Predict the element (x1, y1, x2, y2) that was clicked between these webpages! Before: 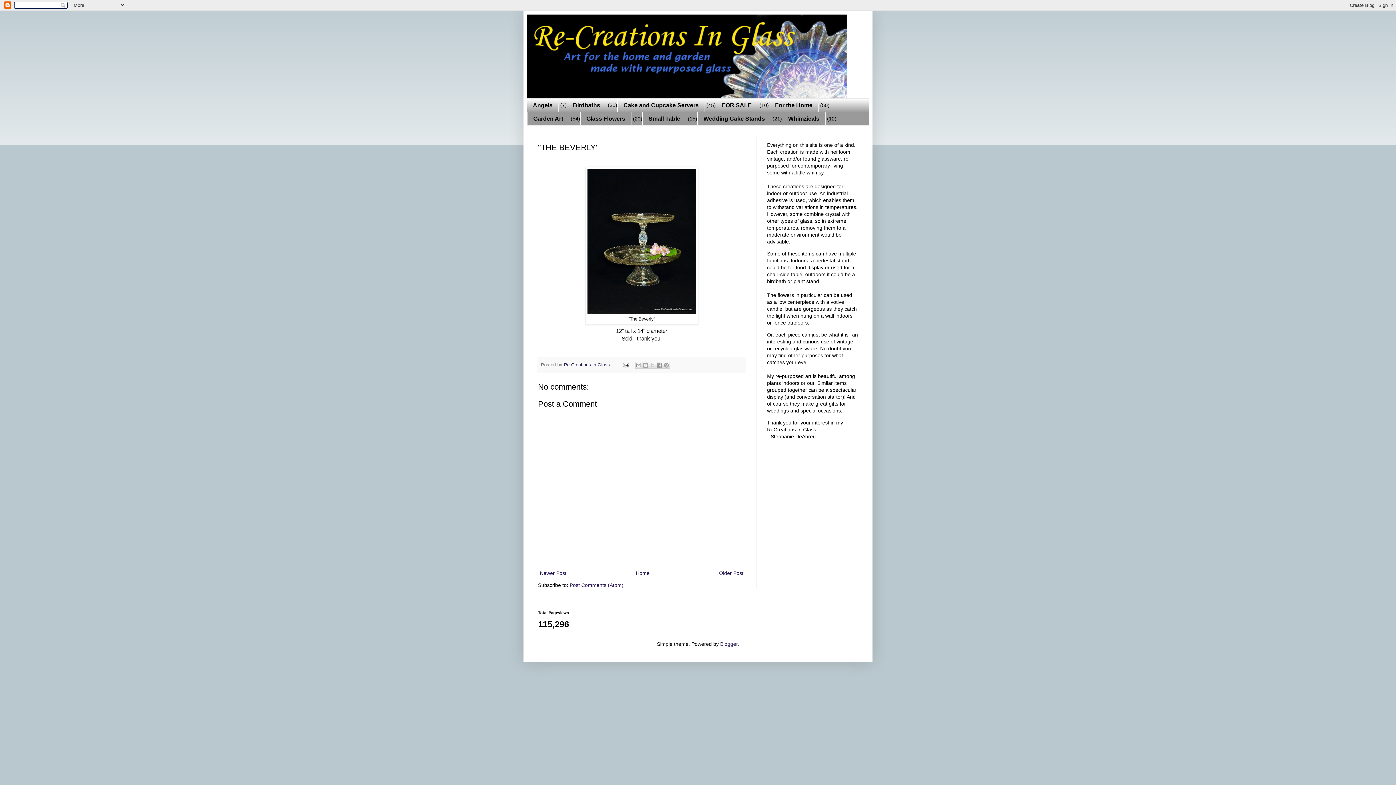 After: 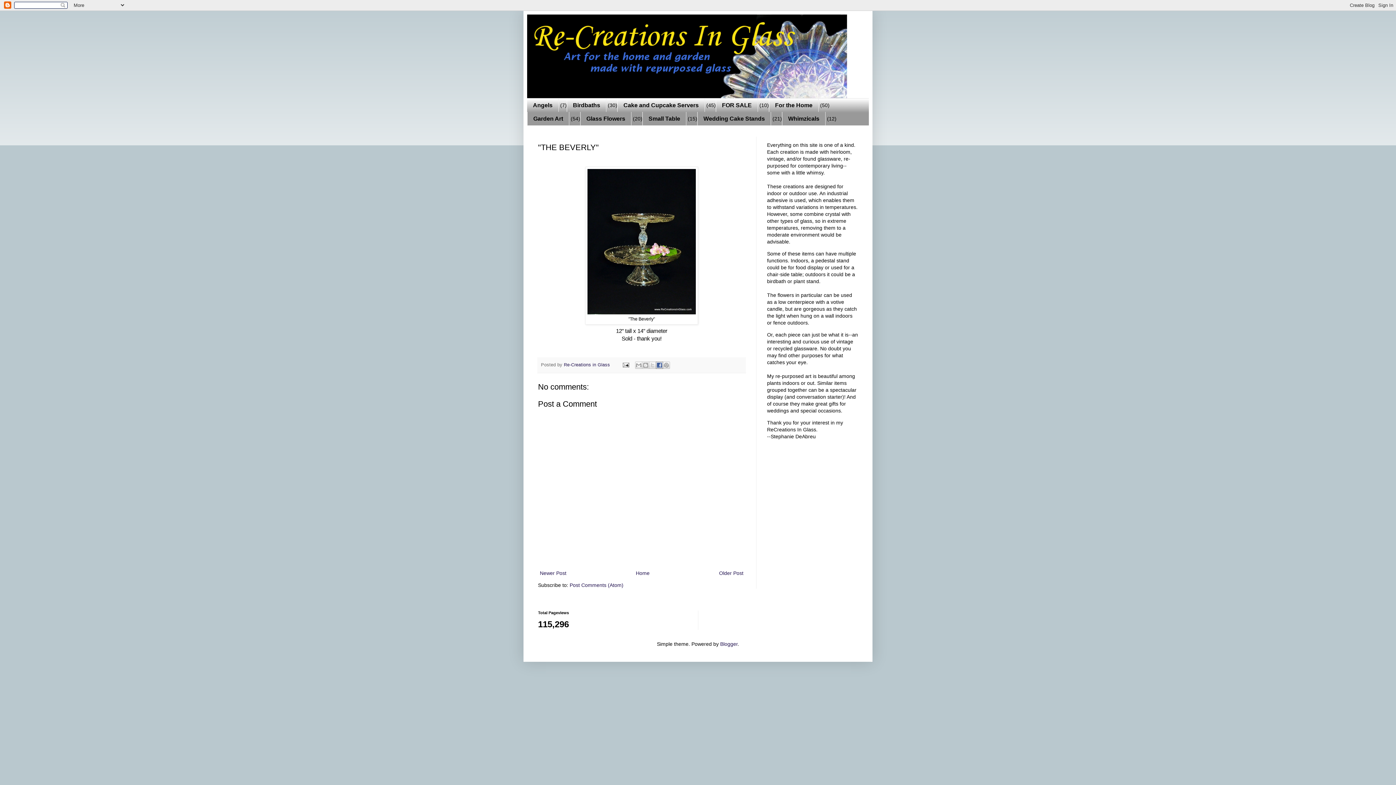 Action: bbox: (656, 361, 663, 369) label: Share to Facebook